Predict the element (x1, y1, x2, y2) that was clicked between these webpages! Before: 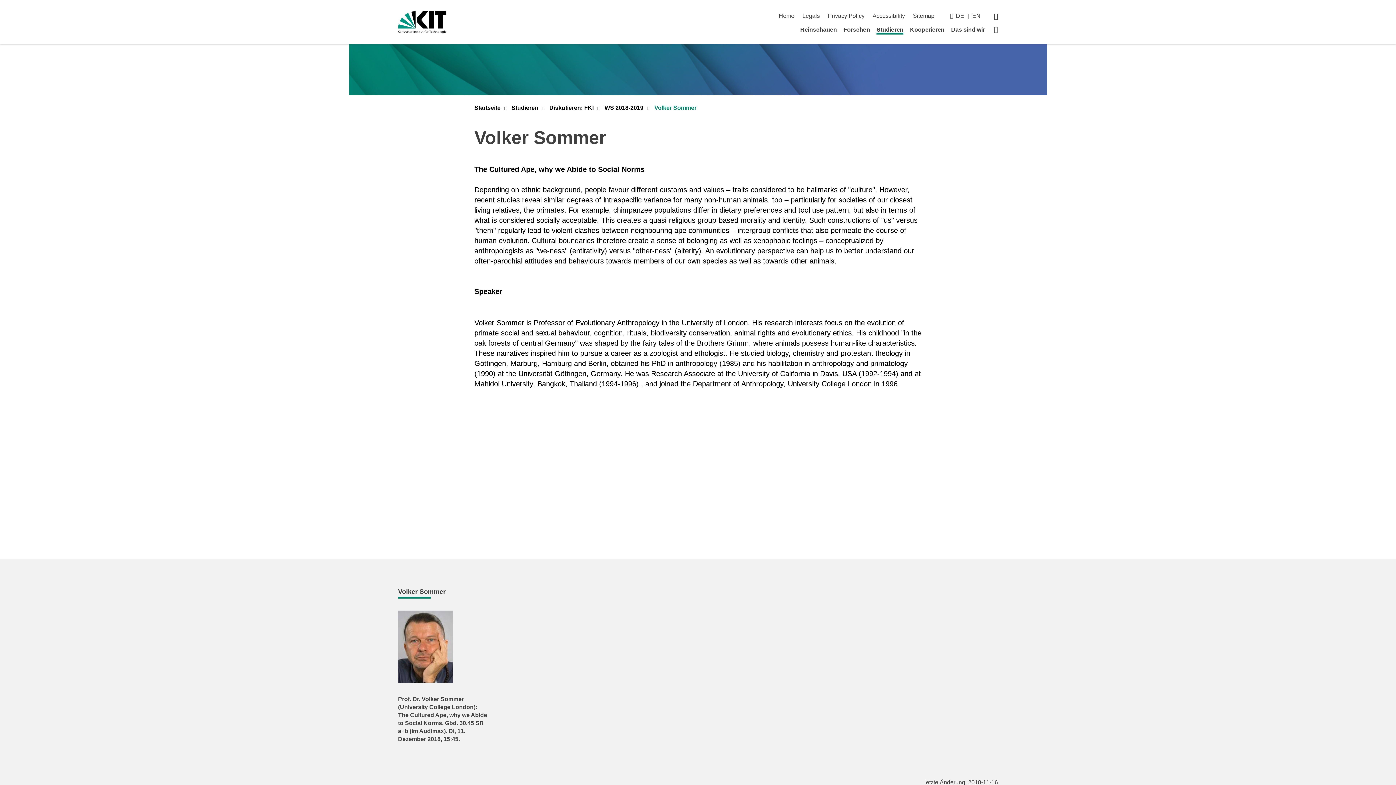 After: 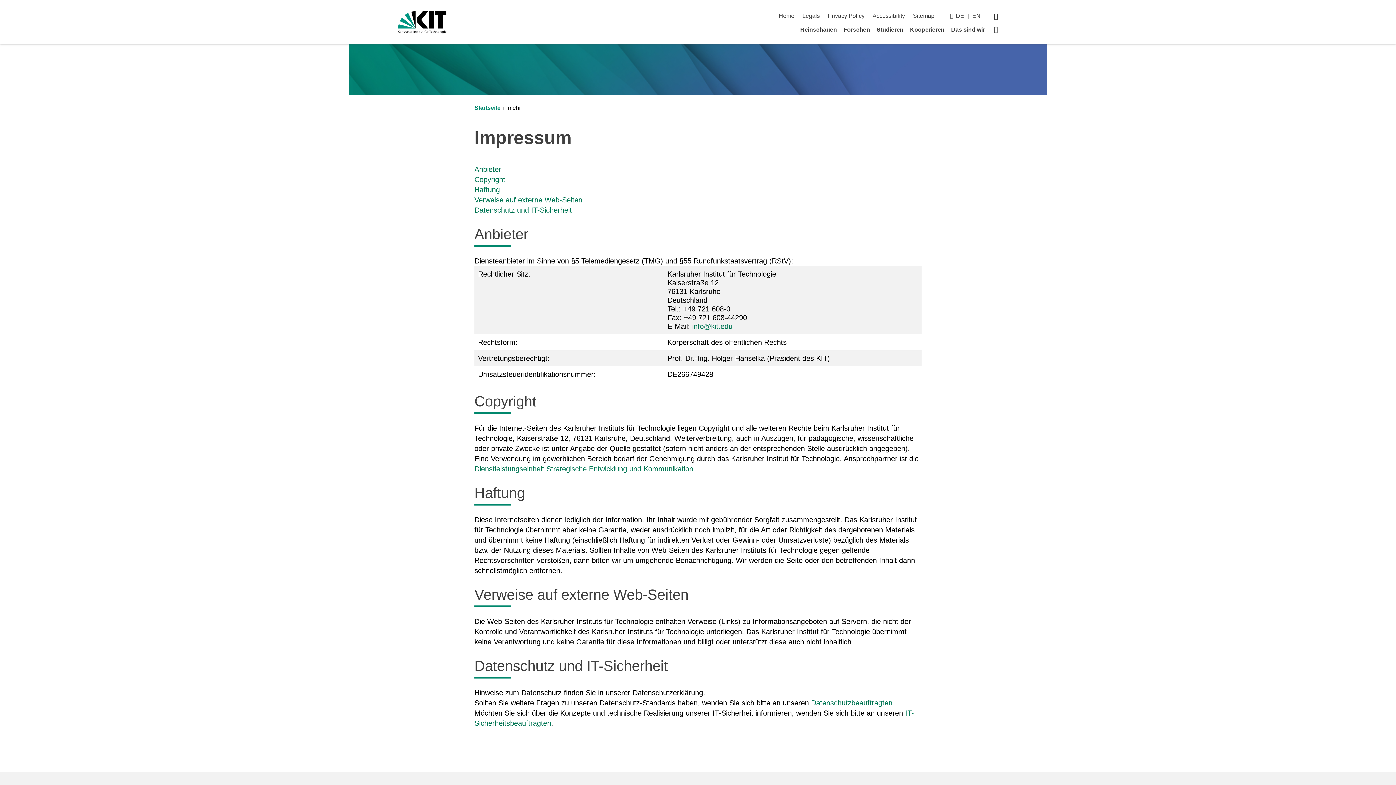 Action: bbox: (802, 12, 820, 18) label: Legals